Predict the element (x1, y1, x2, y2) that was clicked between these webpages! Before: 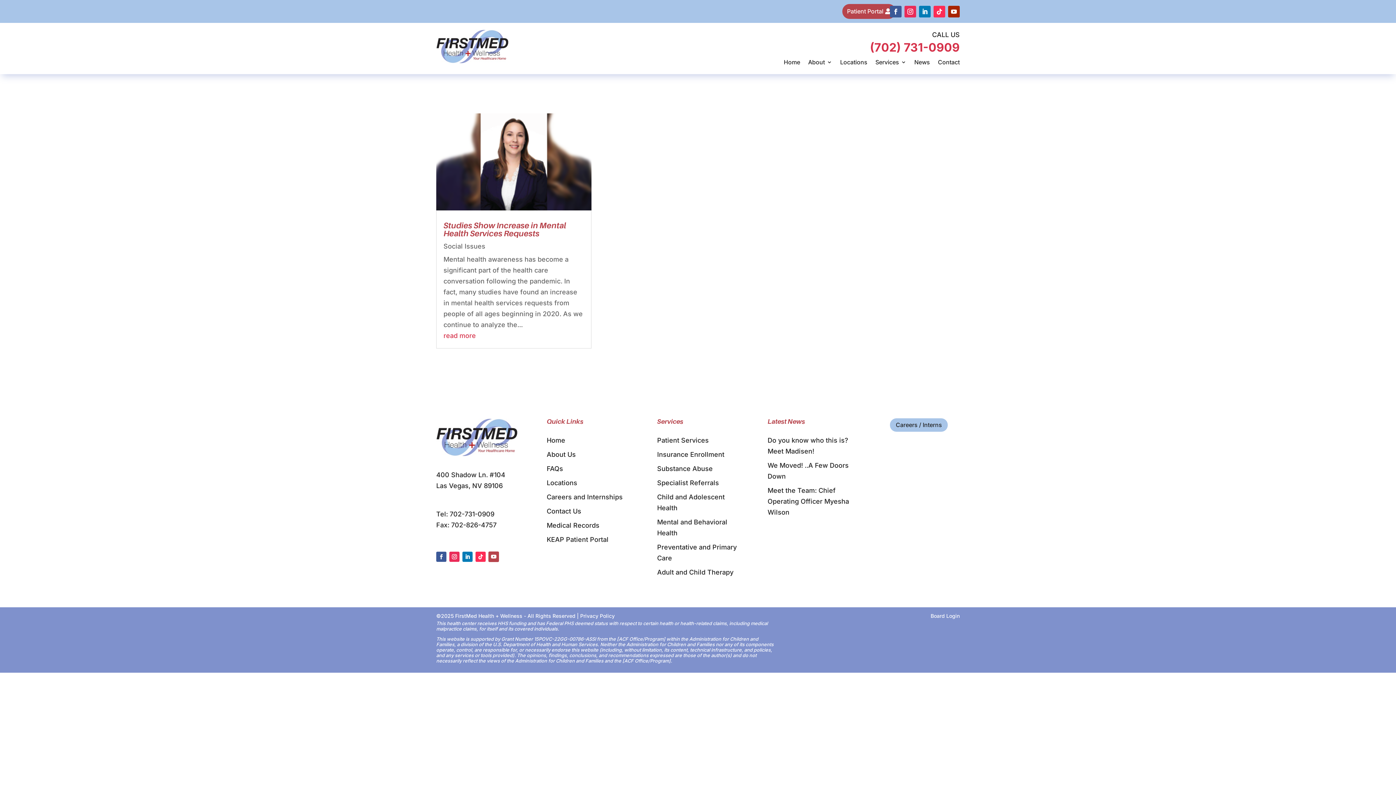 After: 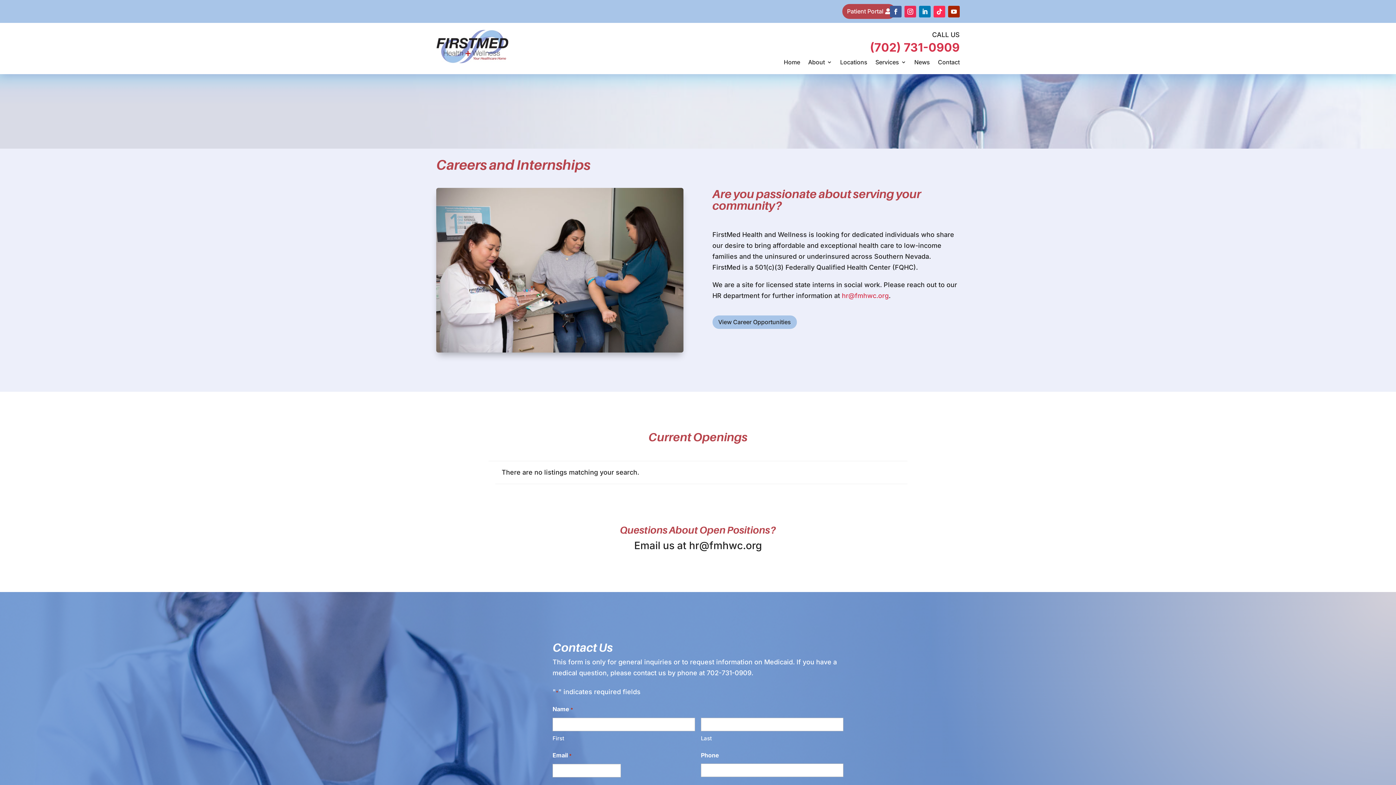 Action: label: Careers / Interns bbox: (890, 418, 948, 431)